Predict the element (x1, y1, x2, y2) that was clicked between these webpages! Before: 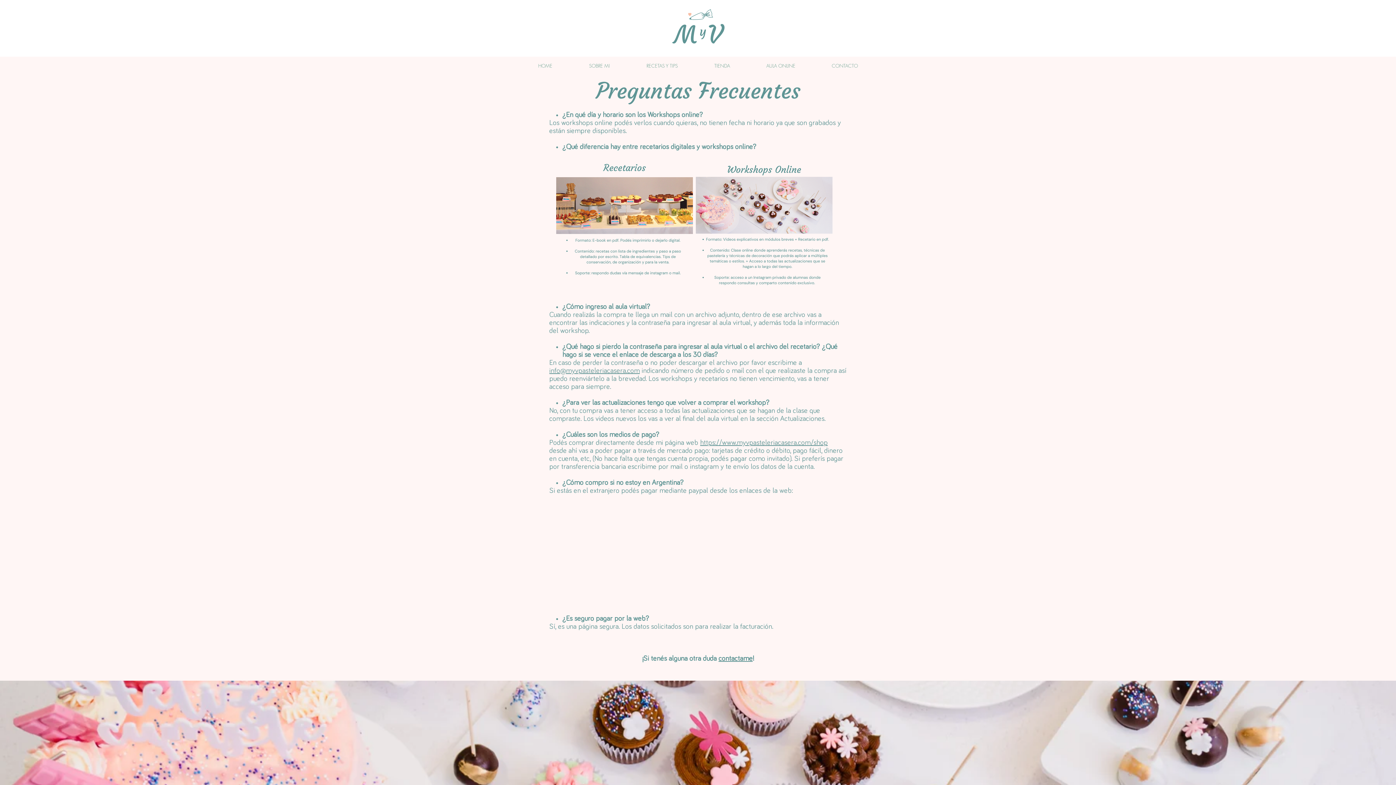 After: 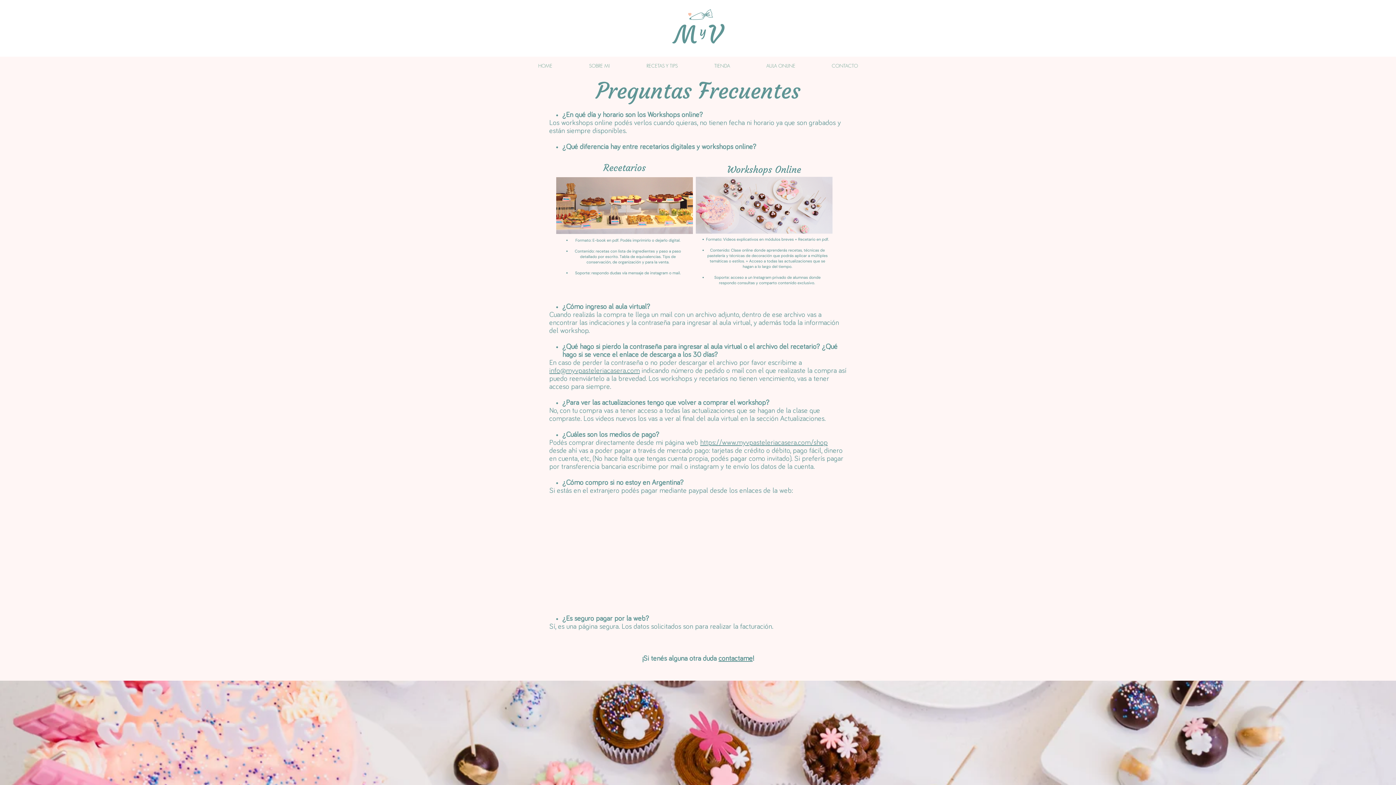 Action: label: contactame bbox: (718, 655, 752, 662)